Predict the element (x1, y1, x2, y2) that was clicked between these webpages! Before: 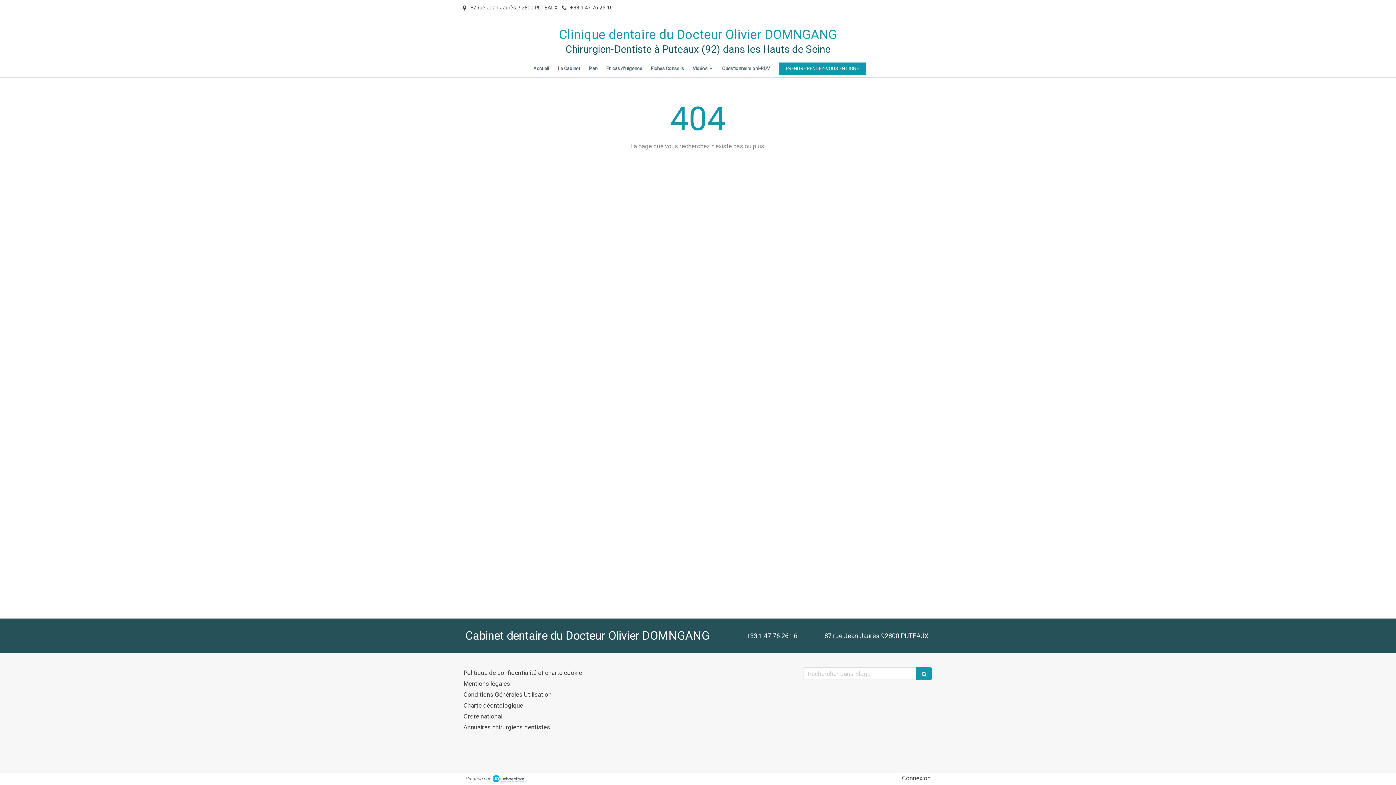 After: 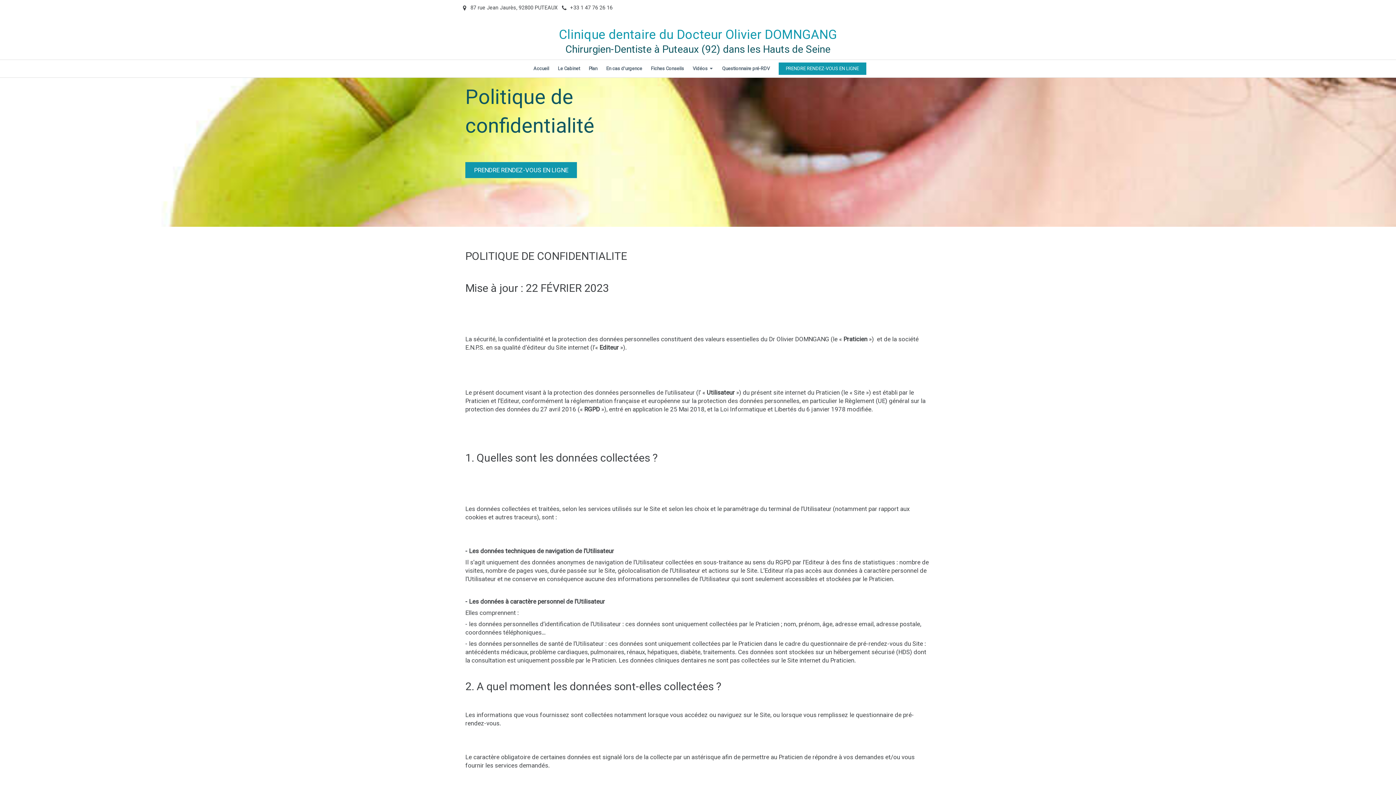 Action: bbox: (463, 669, 582, 676) label: Politique de confidentialité et charte cookie